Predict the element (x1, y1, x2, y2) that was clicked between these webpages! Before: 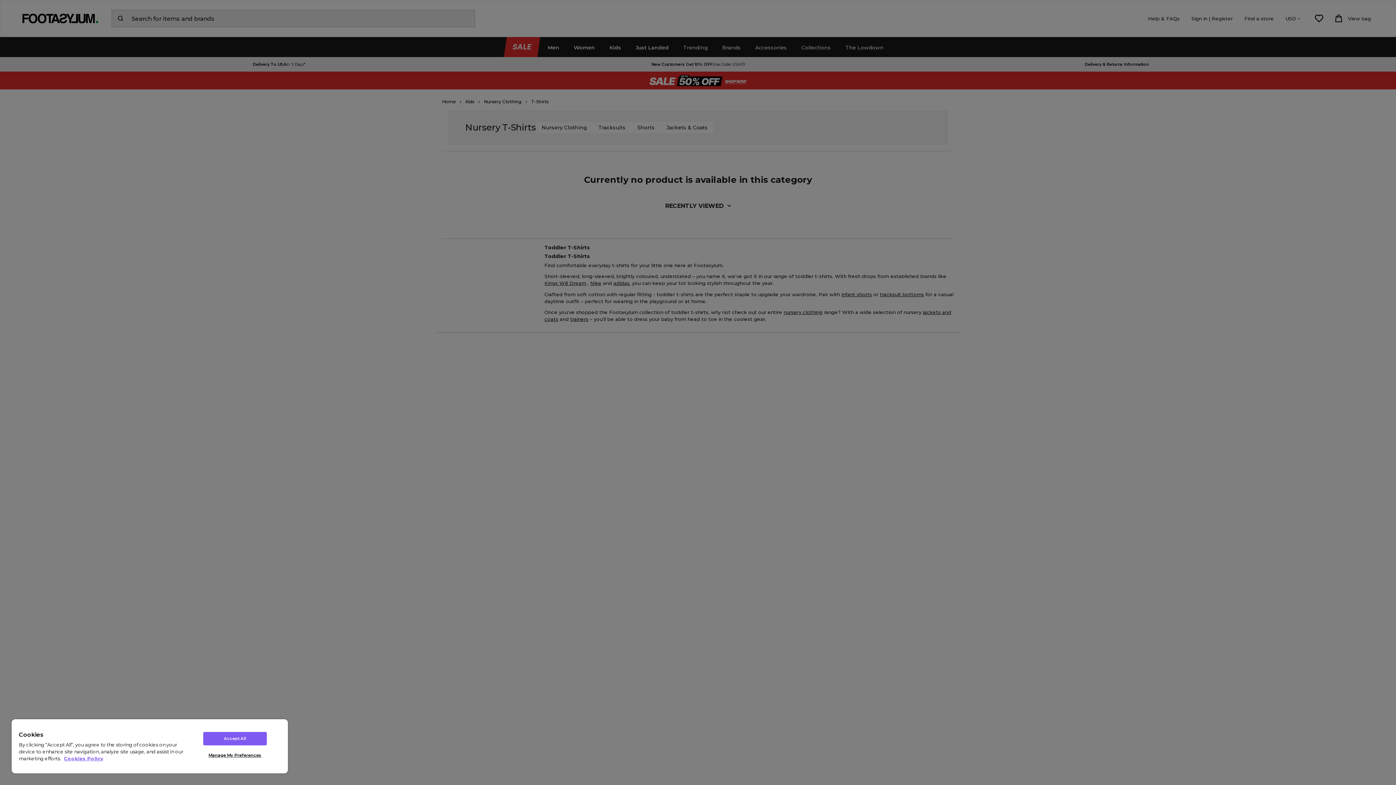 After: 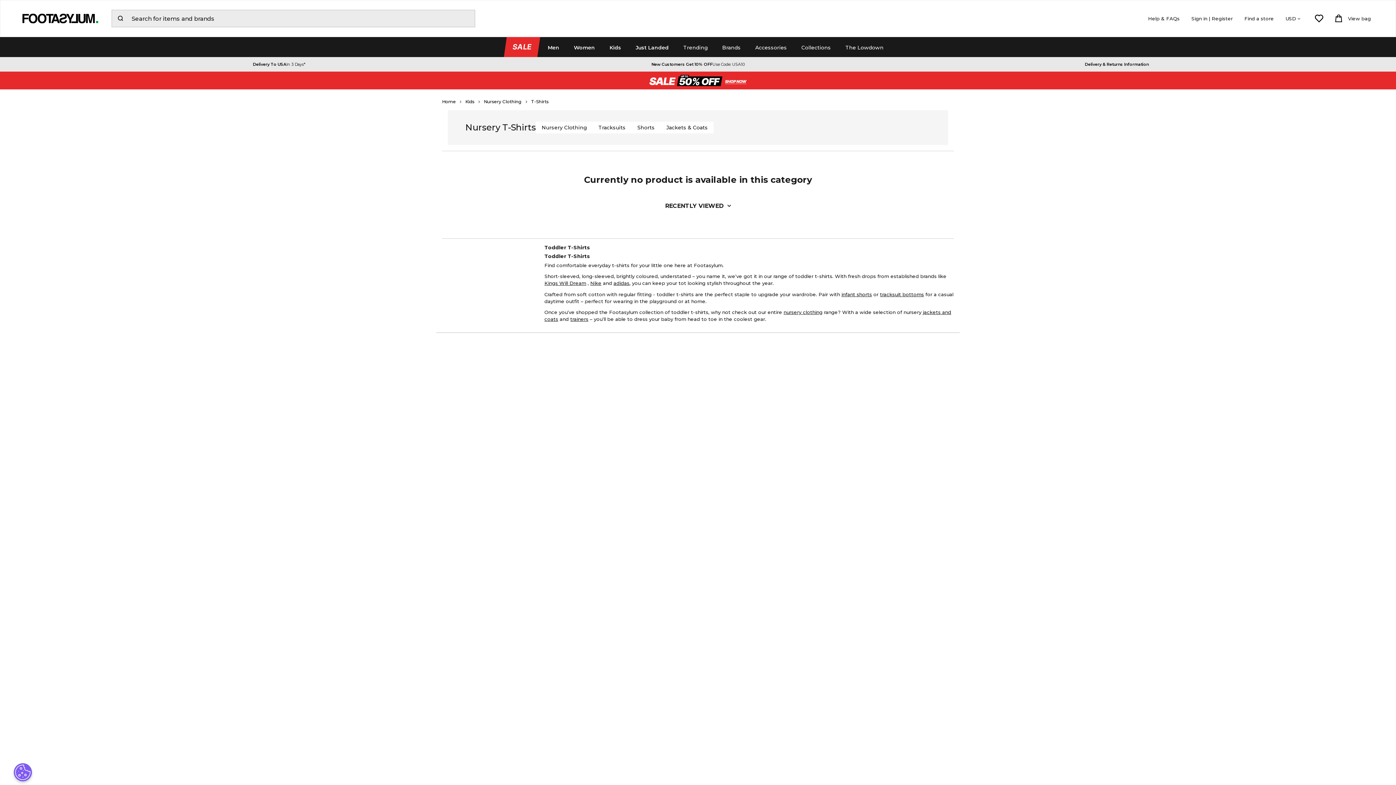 Action: label: Accept All bbox: (203, 732, 266, 745)